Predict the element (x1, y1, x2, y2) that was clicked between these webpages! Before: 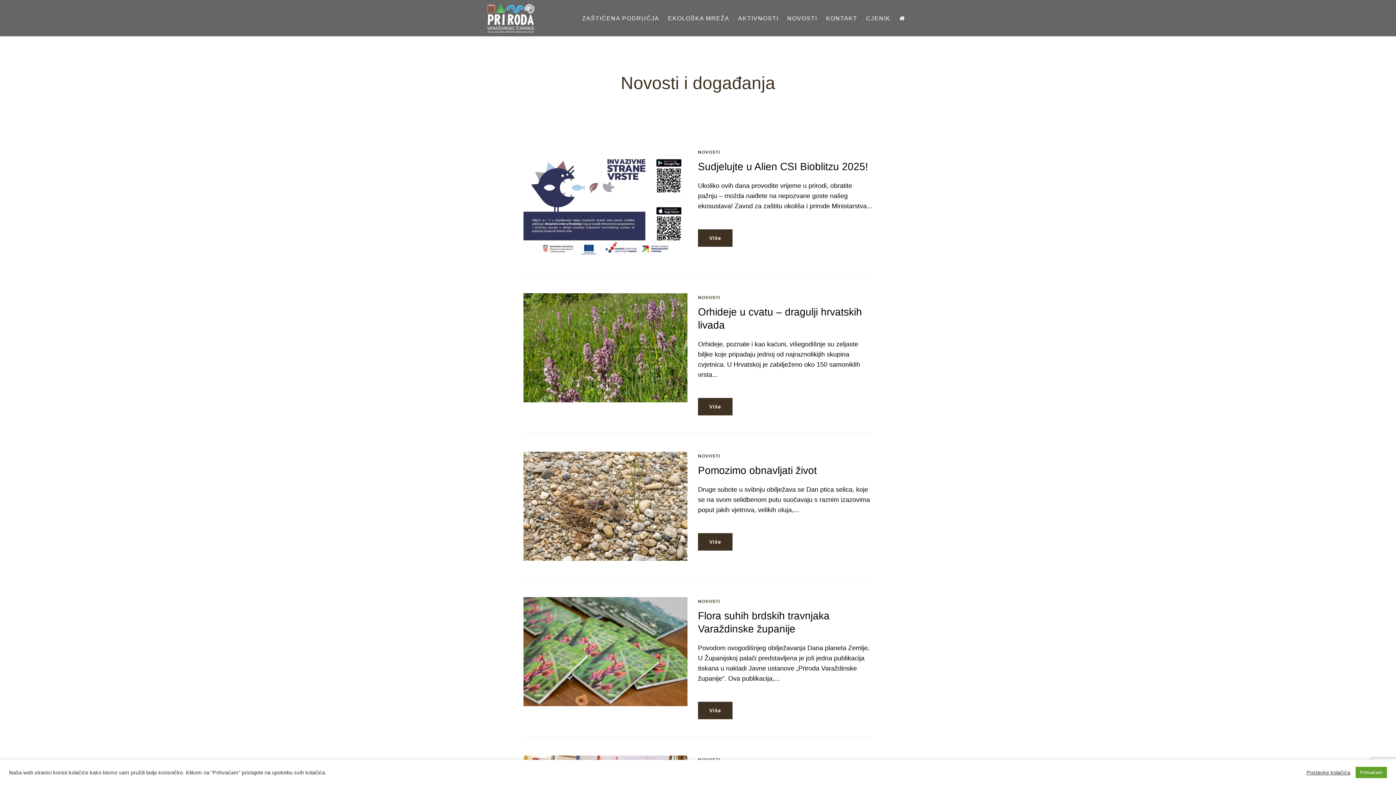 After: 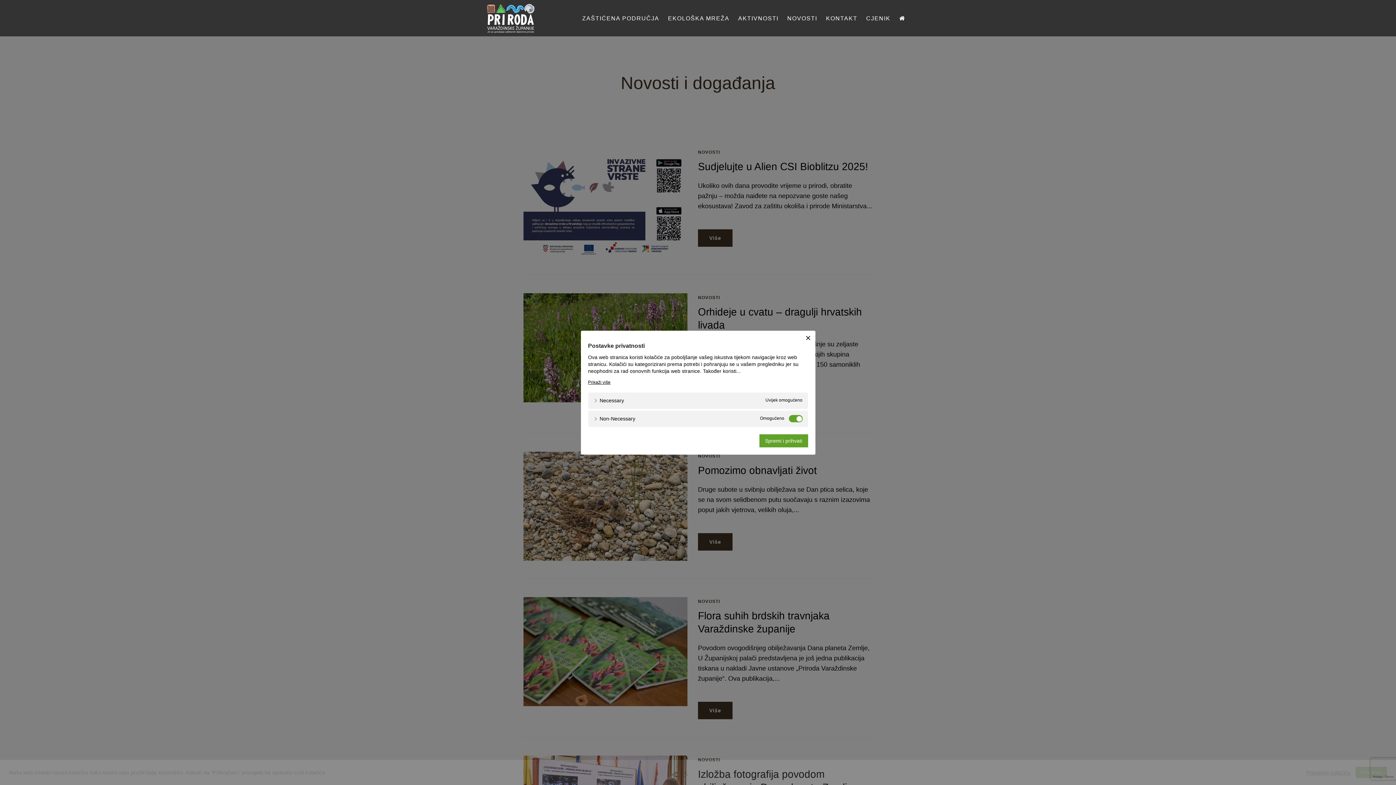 Action: label: Postavke kolačića bbox: (1306, 769, 1350, 776)